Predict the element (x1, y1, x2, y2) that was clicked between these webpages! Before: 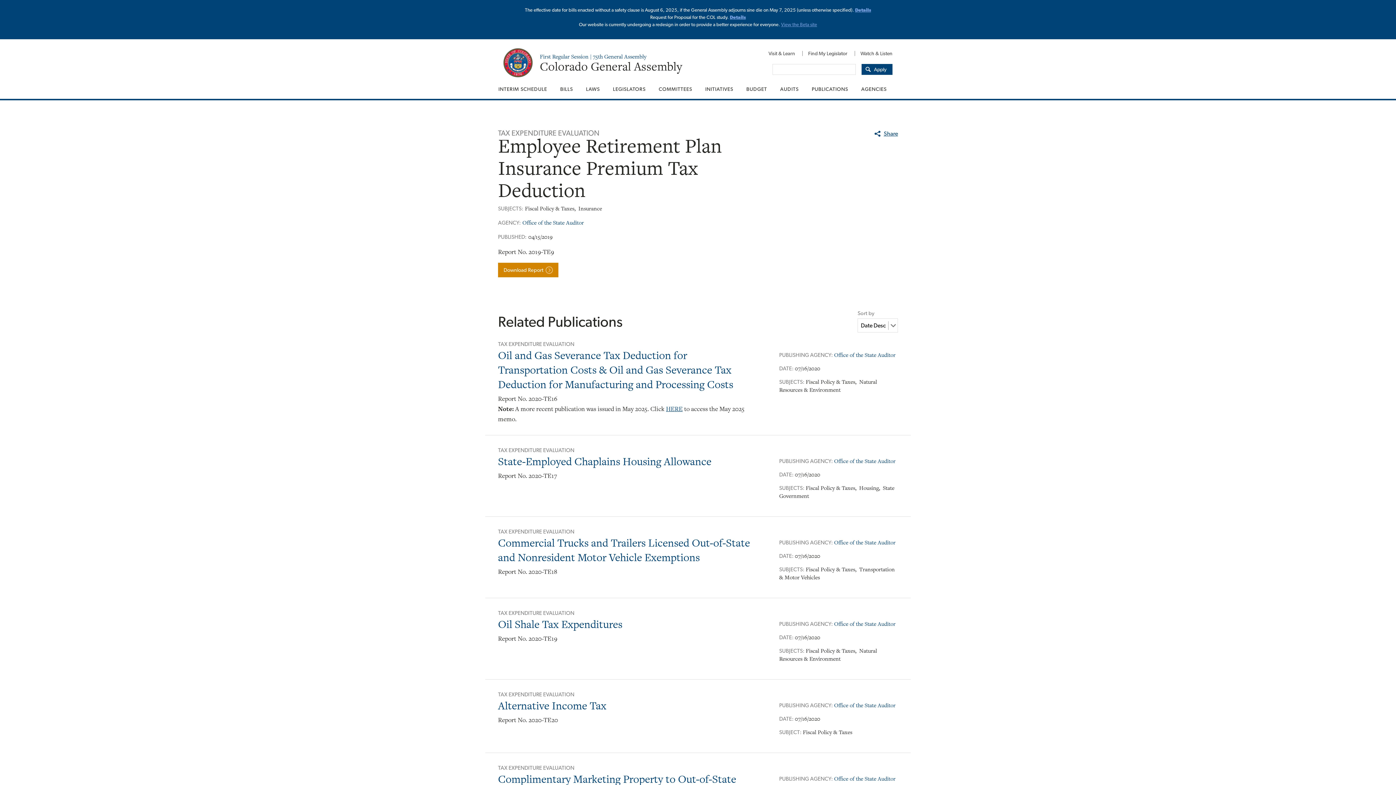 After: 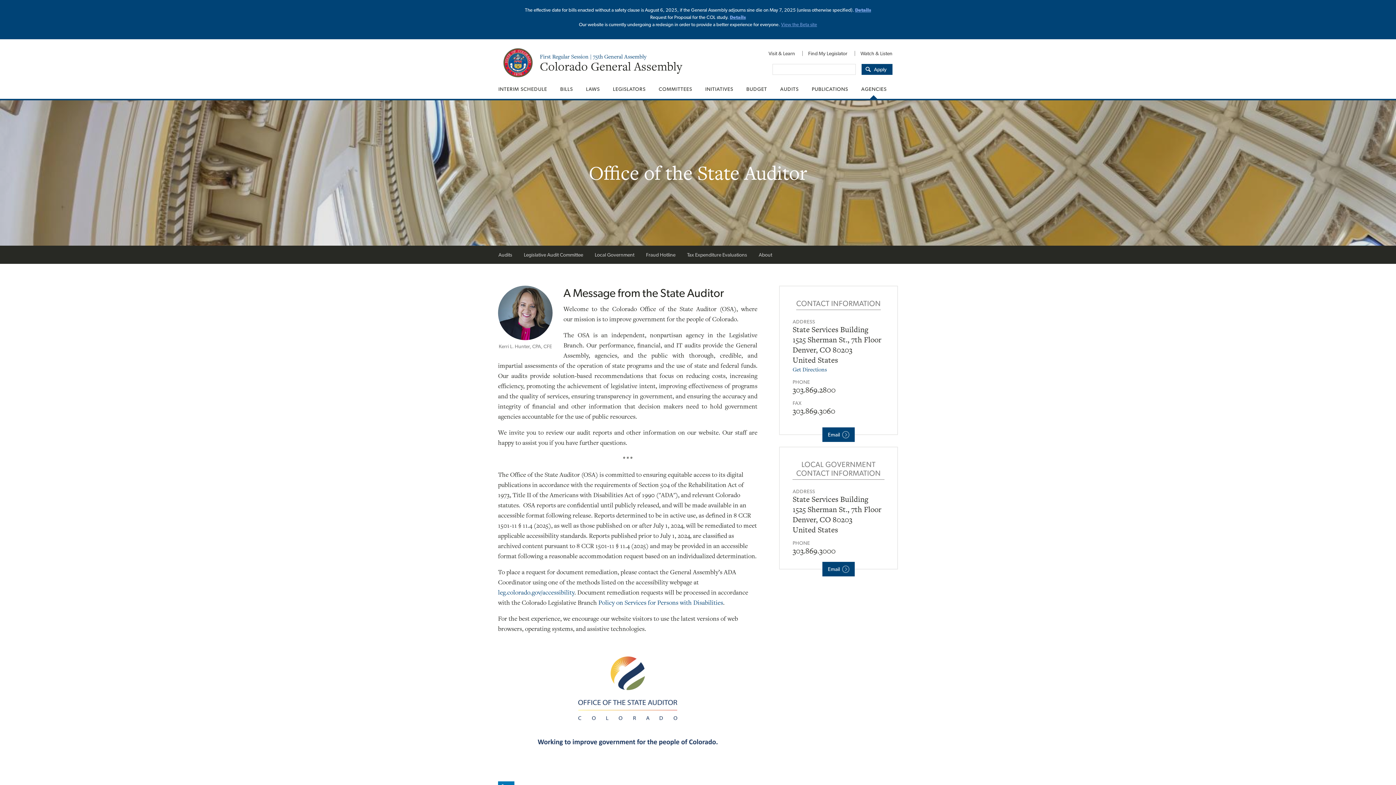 Action: label: Office of the State Auditor bbox: (834, 351, 895, 359)